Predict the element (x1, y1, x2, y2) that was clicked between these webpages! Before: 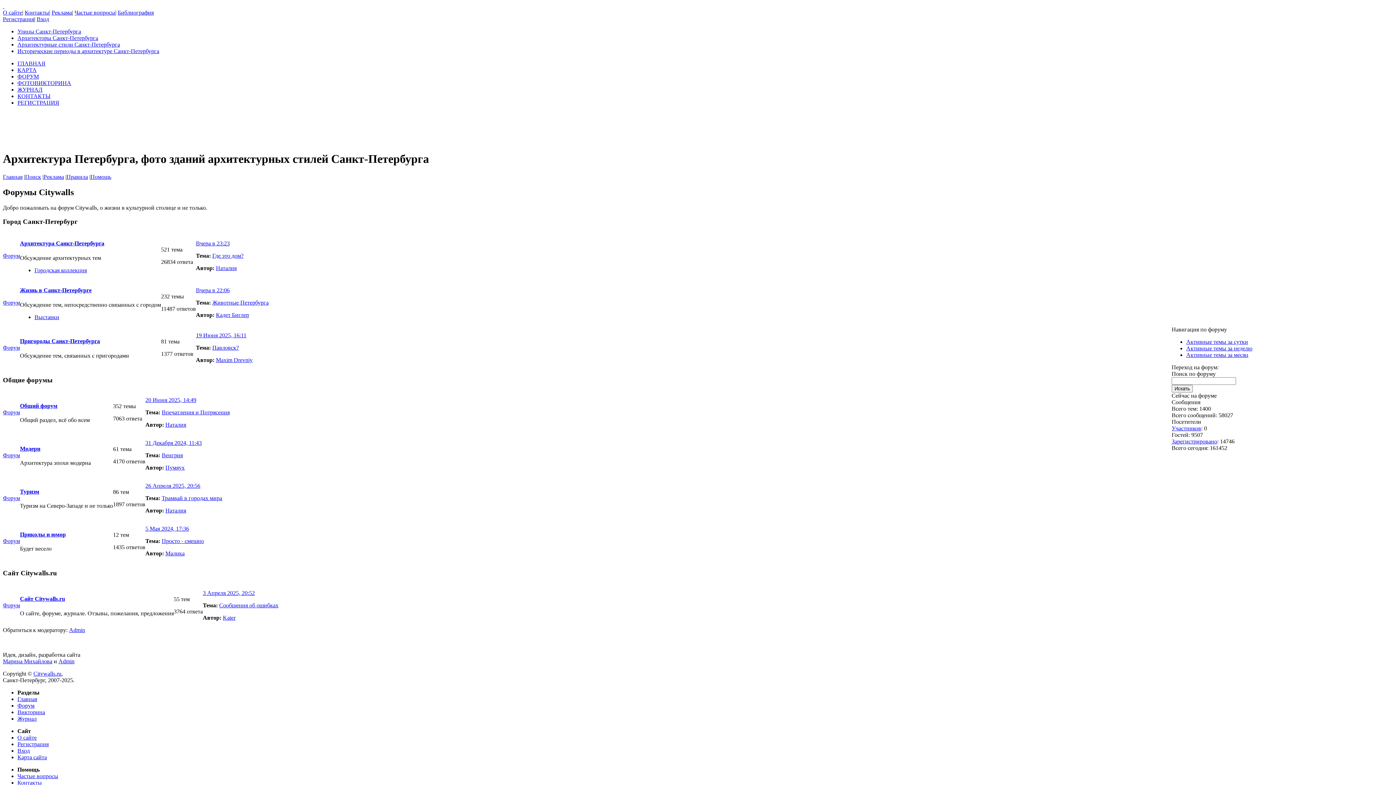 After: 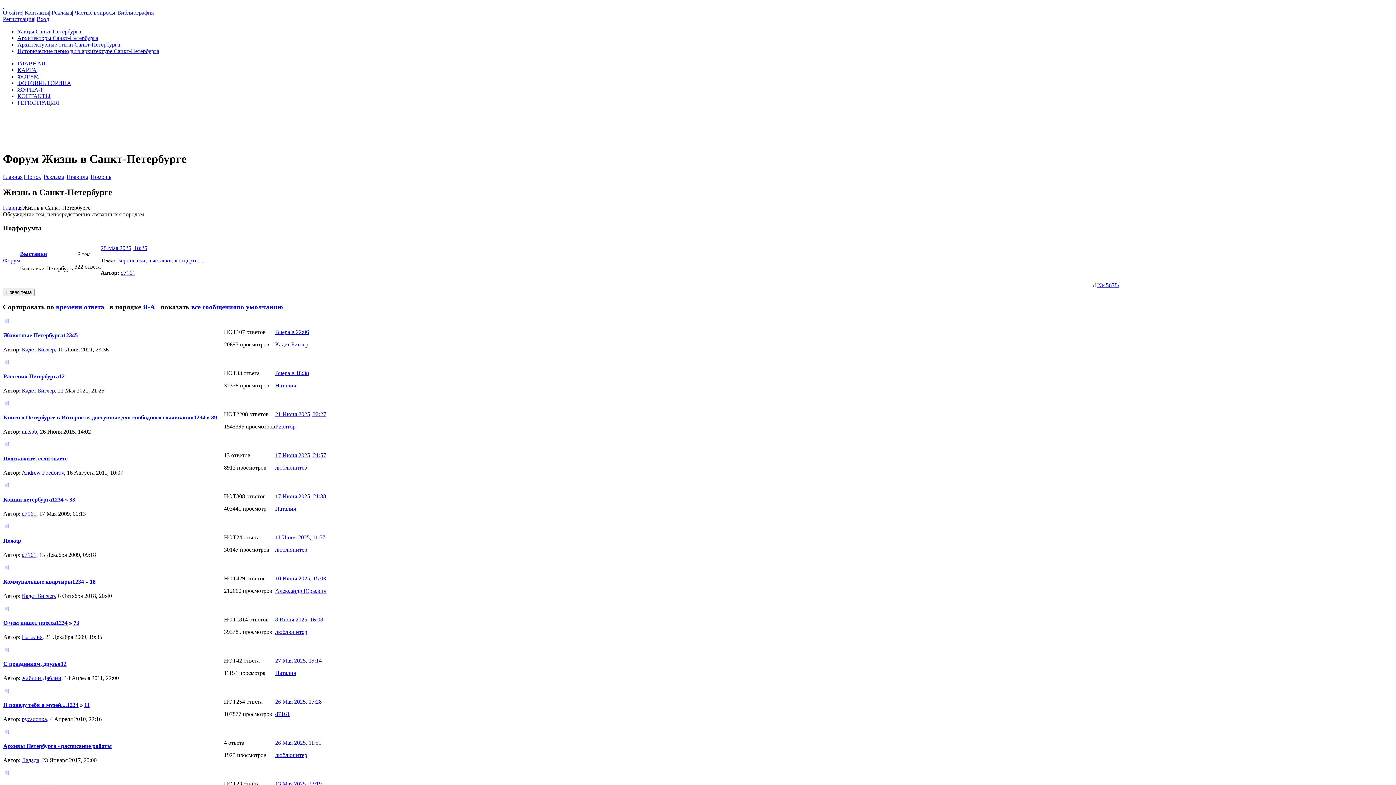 Action: label: Жизнь в Санкт-Петербурге bbox: (20, 287, 91, 293)